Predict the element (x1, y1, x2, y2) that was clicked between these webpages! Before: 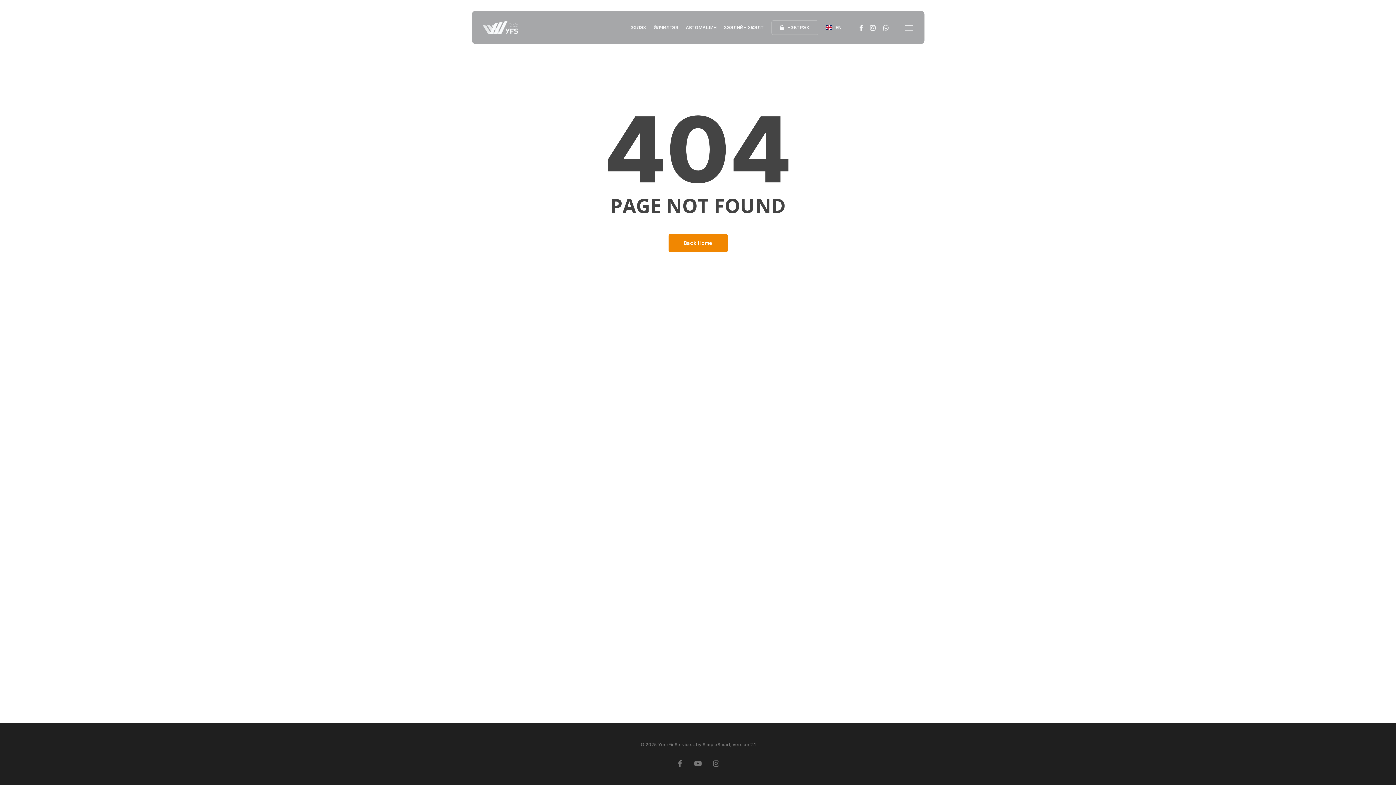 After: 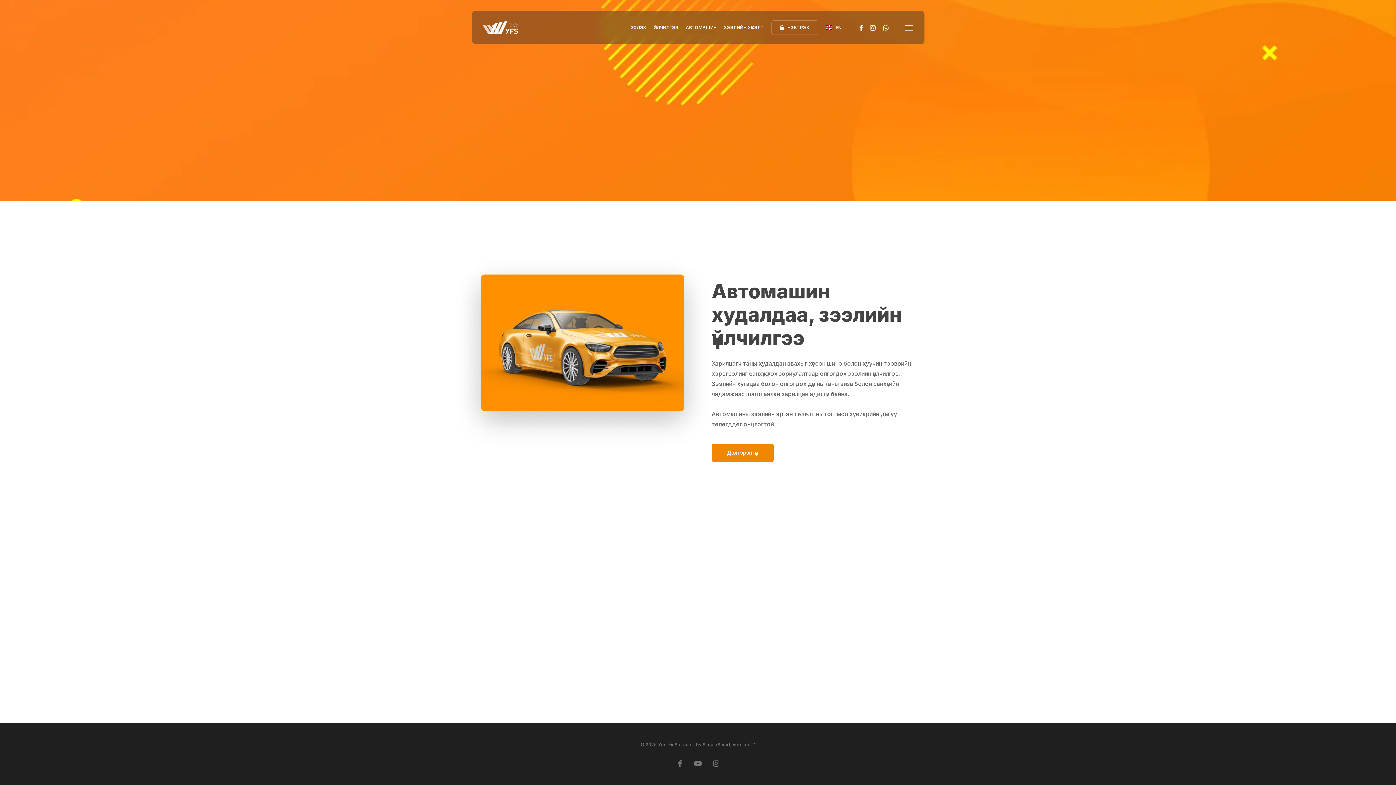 Action: label: АВТОМАШИН bbox: (686, 24, 716, 30)